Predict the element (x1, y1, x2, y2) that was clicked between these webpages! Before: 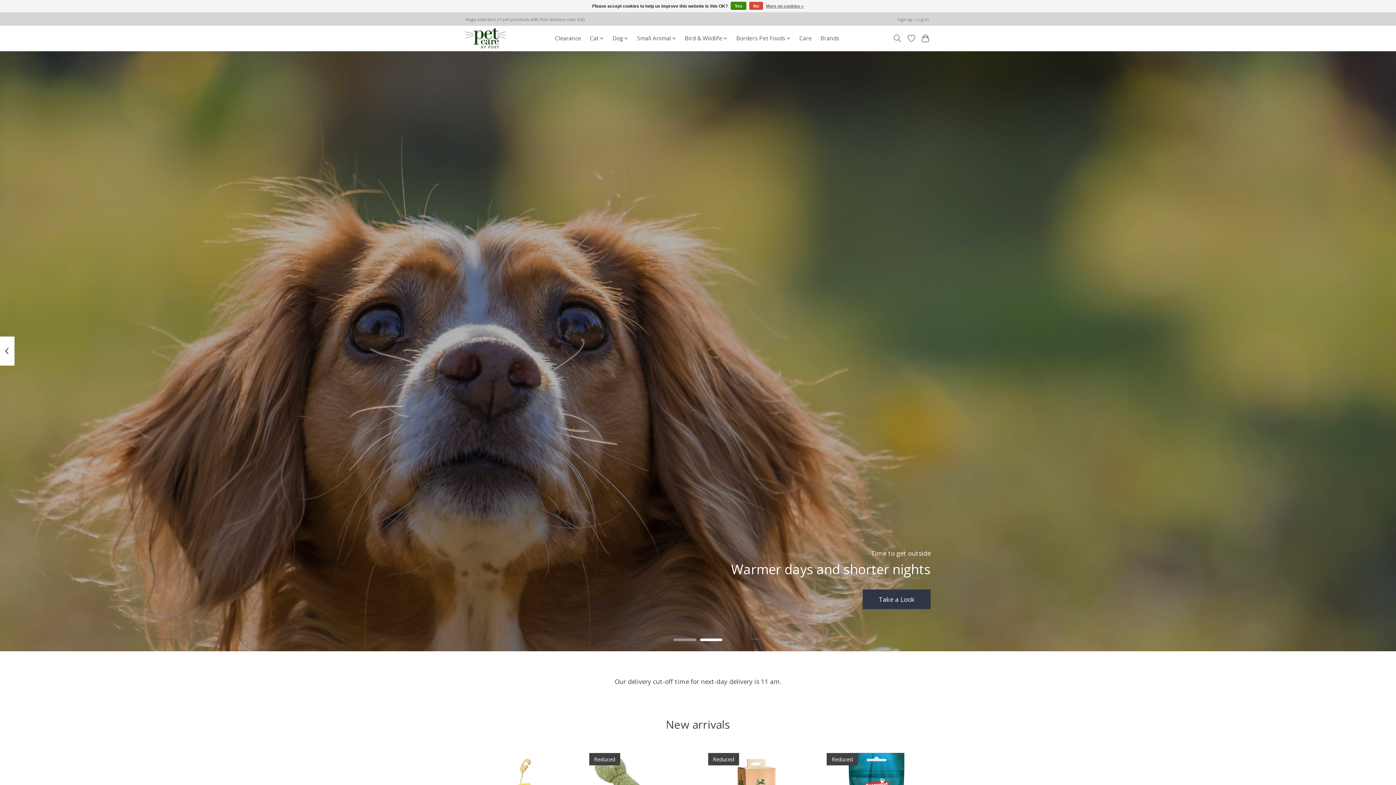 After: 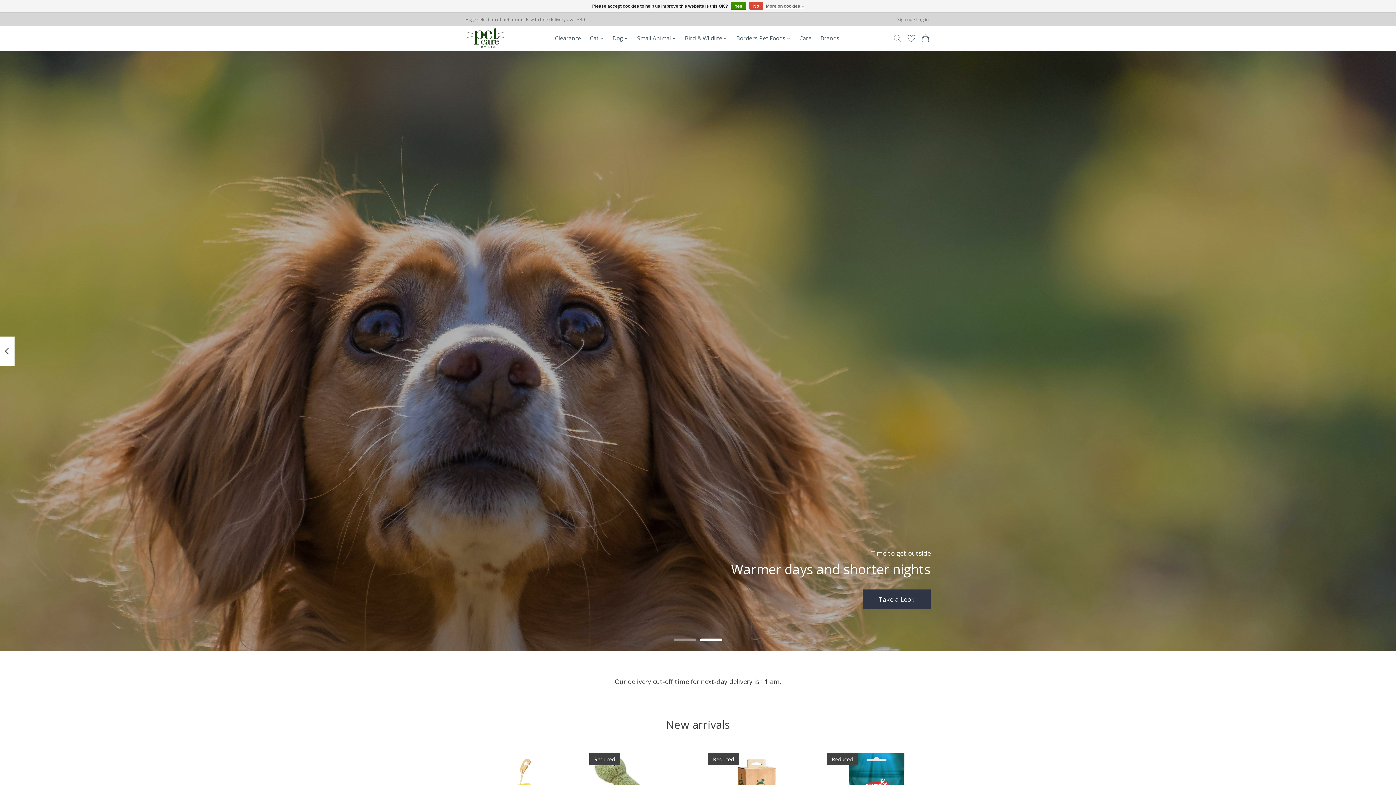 Action: bbox: (465, 28, 505, 48)